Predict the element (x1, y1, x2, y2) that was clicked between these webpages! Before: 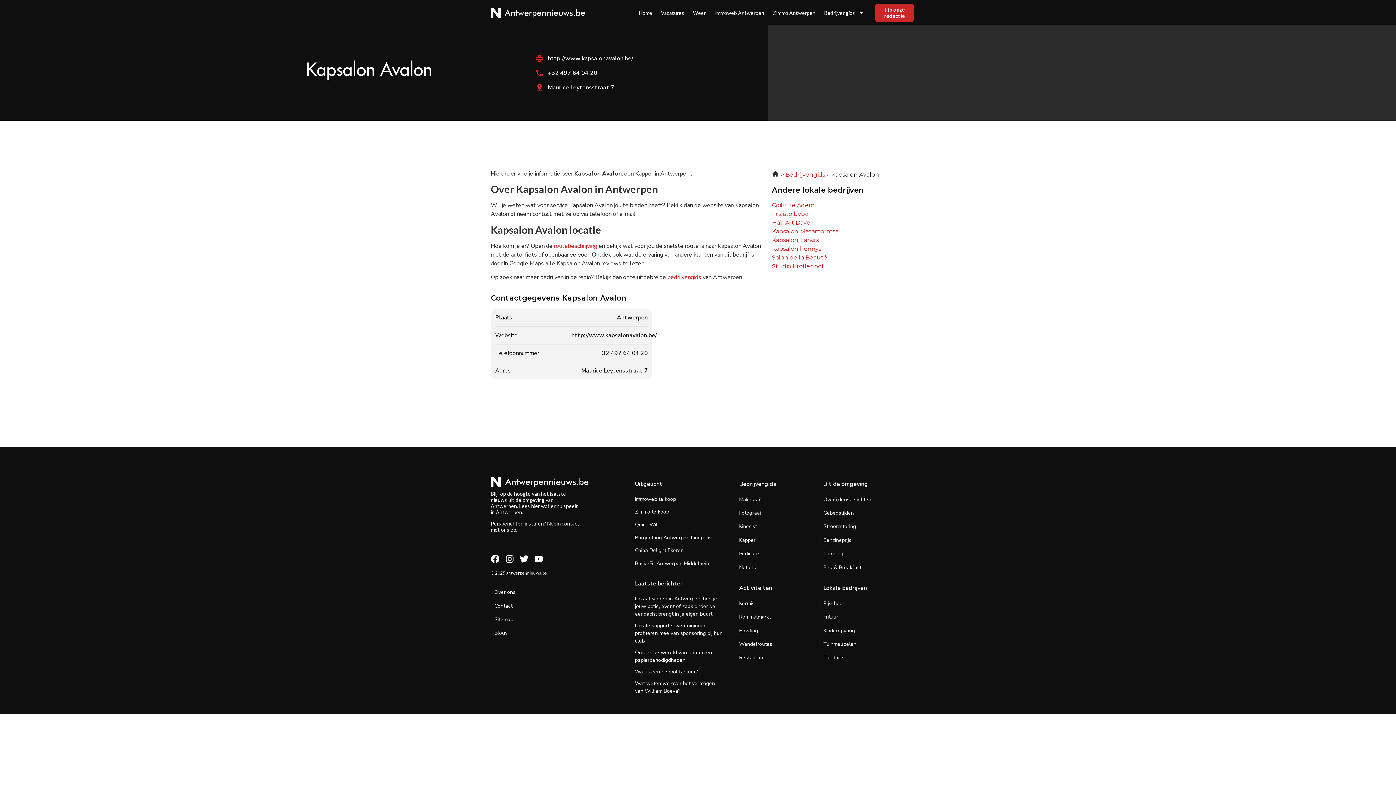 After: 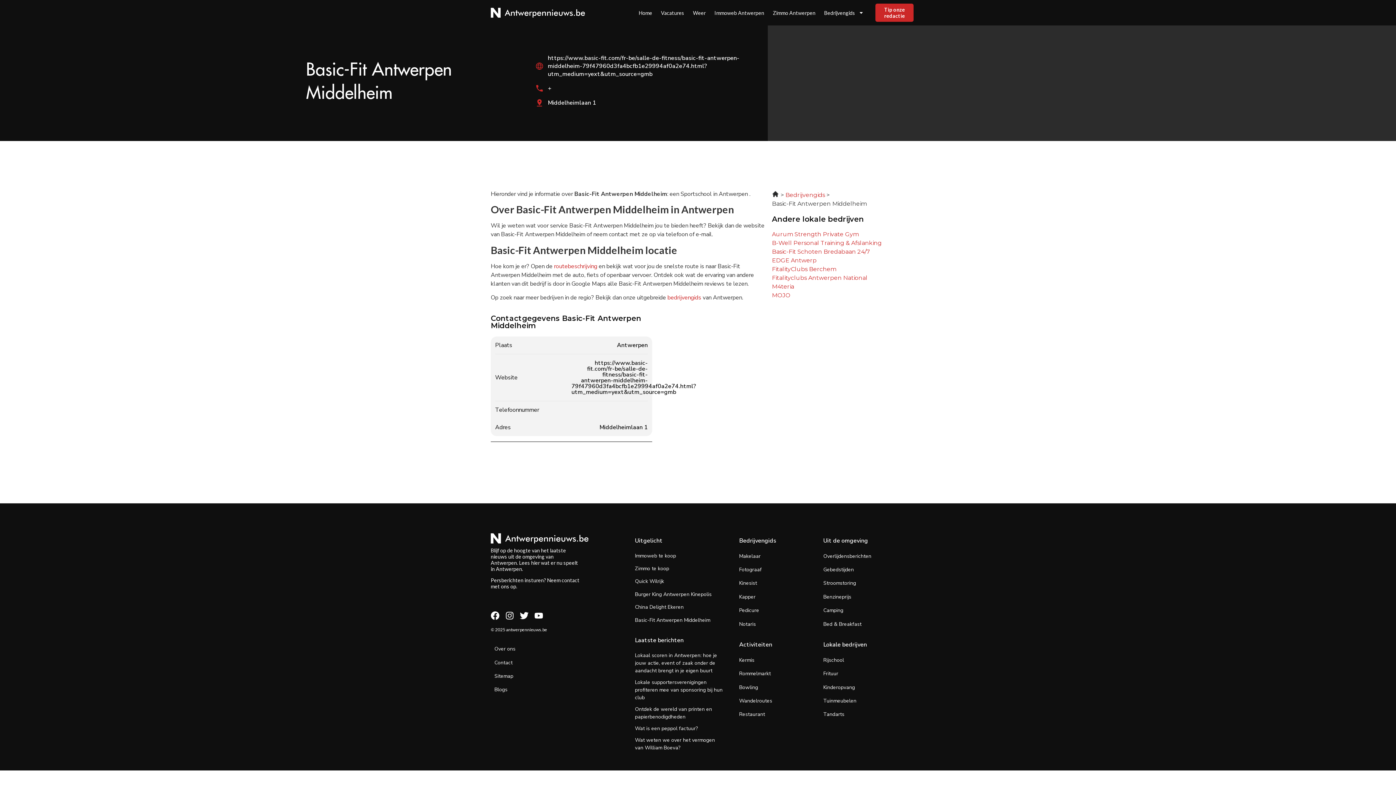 Action: bbox: (635, 560, 710, 567) label: Basic-Fit Antwerpen Middelheim